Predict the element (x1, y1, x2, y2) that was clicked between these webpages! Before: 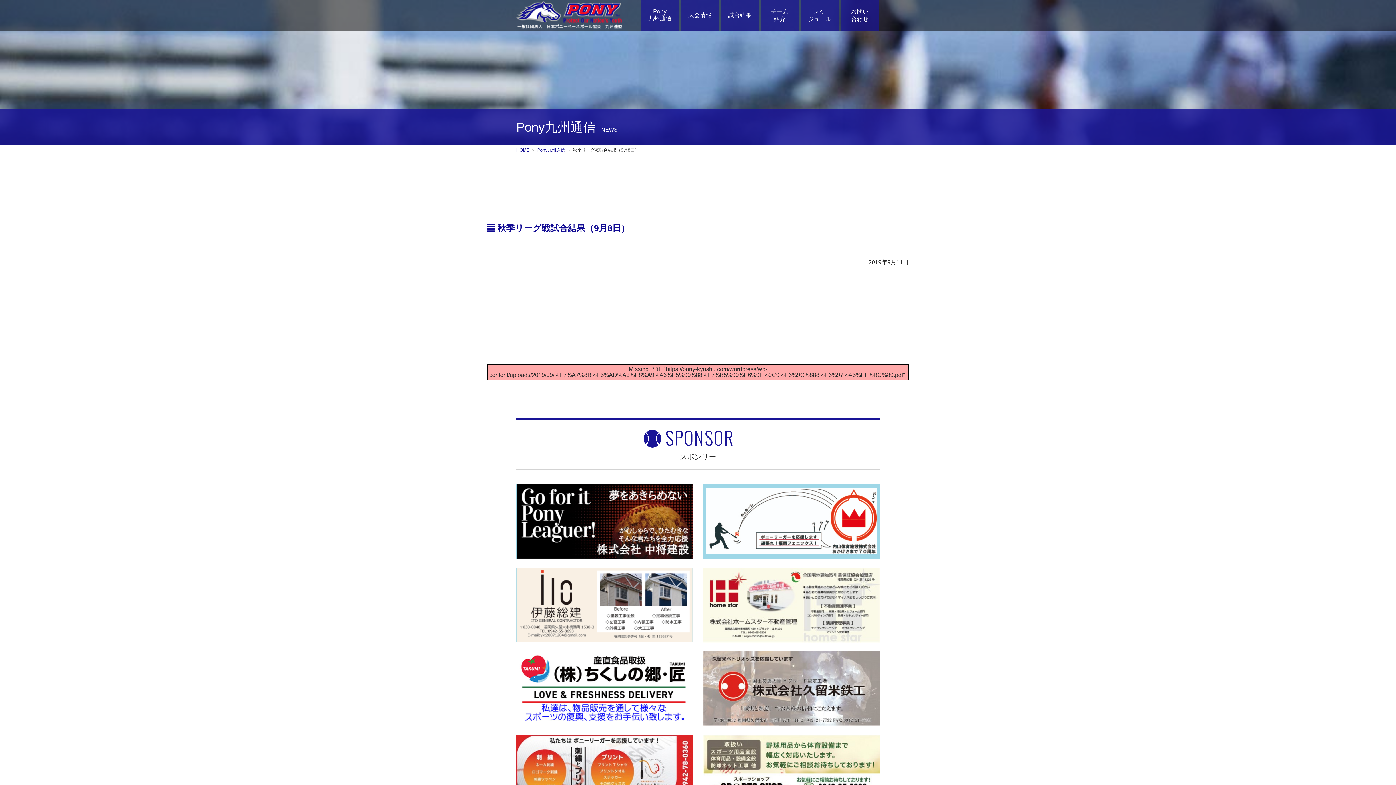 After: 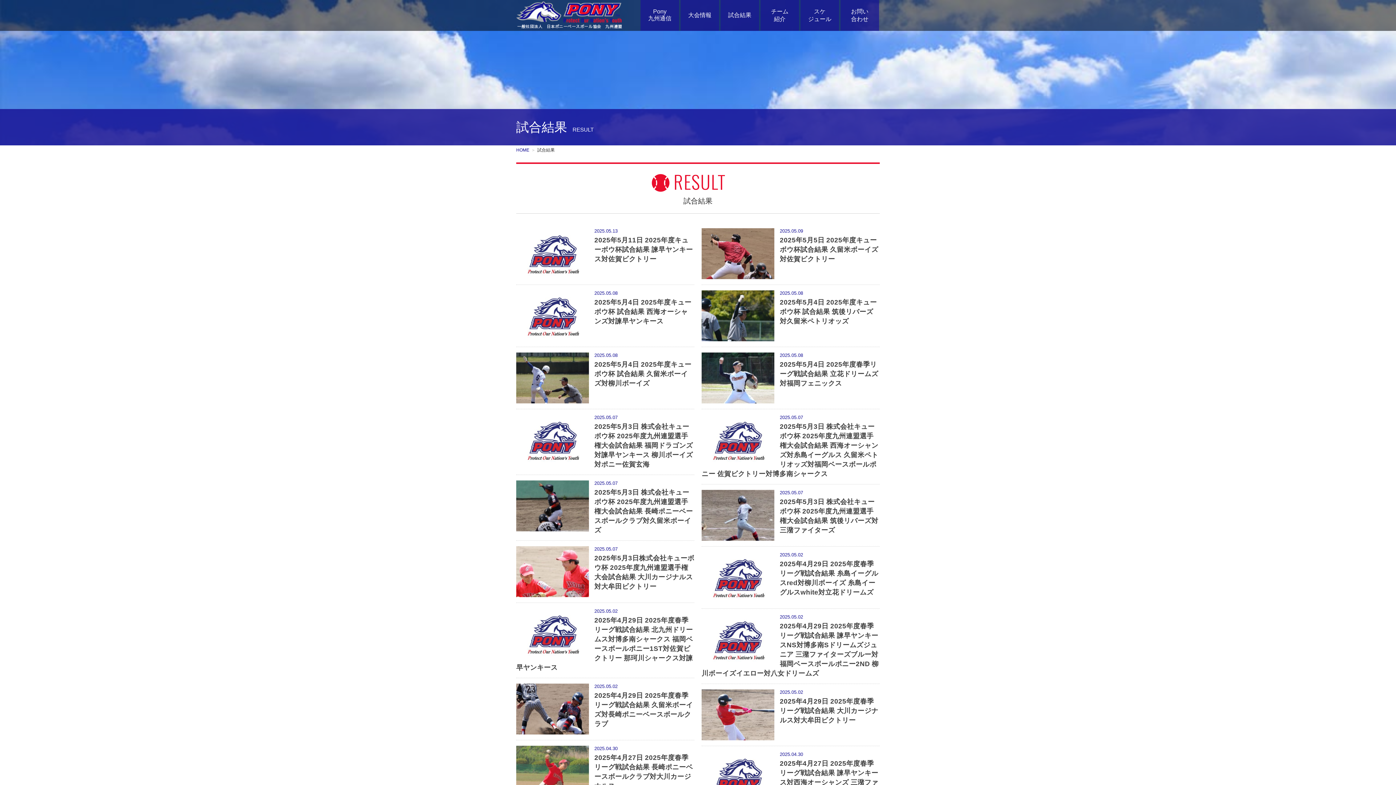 Action: label: 試合結果 bbox: (720, 0, 759, 30)